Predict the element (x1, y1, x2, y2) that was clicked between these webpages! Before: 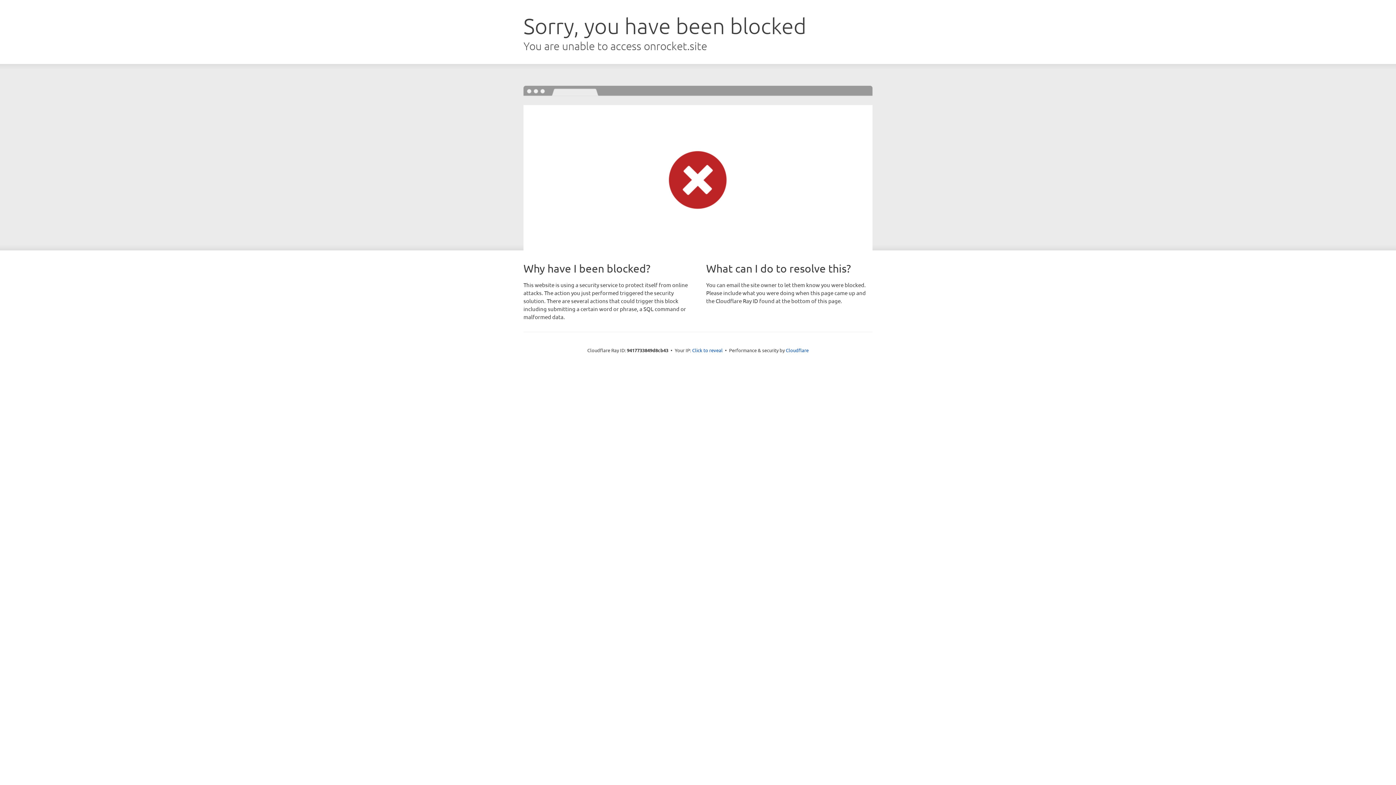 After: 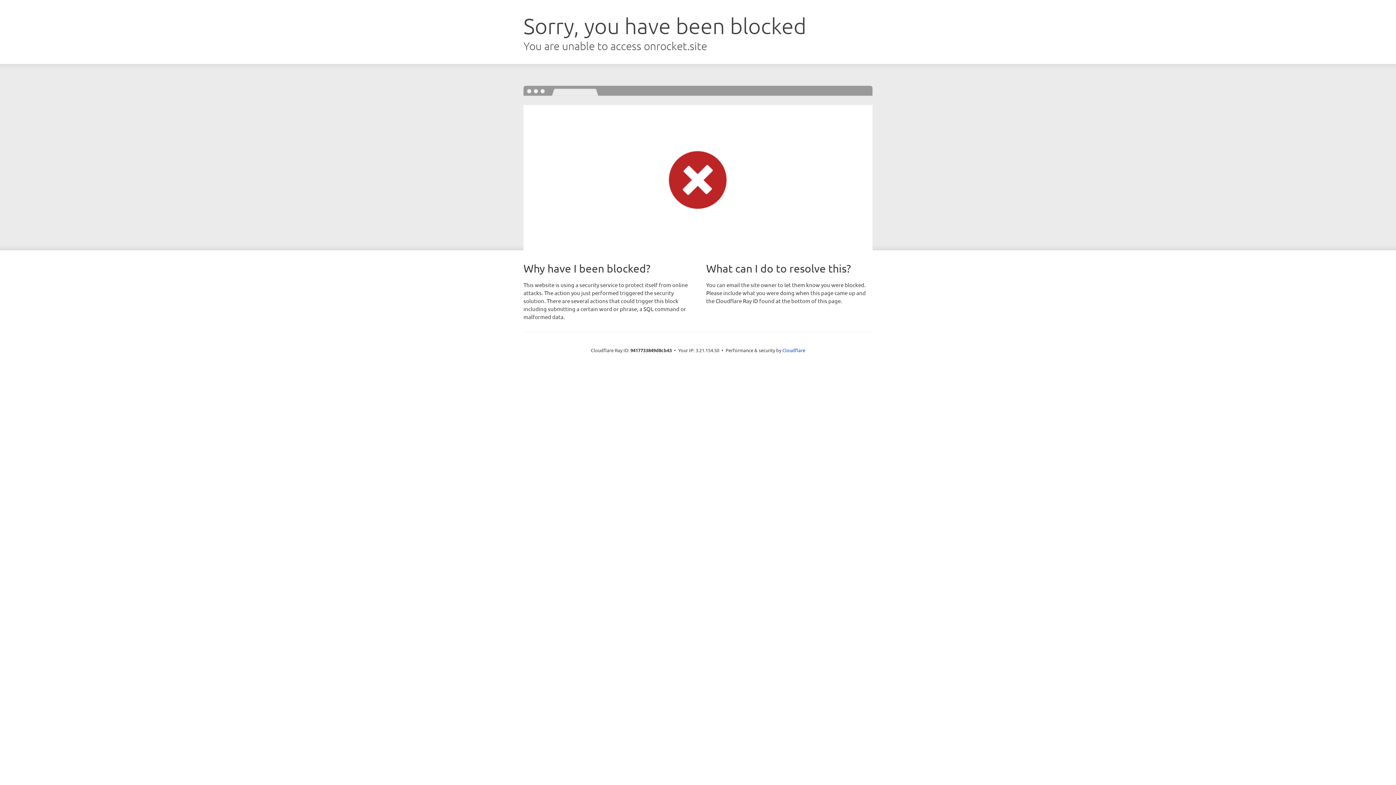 Action: label: Click to reveal bbox: (692, 346, 722, 353)